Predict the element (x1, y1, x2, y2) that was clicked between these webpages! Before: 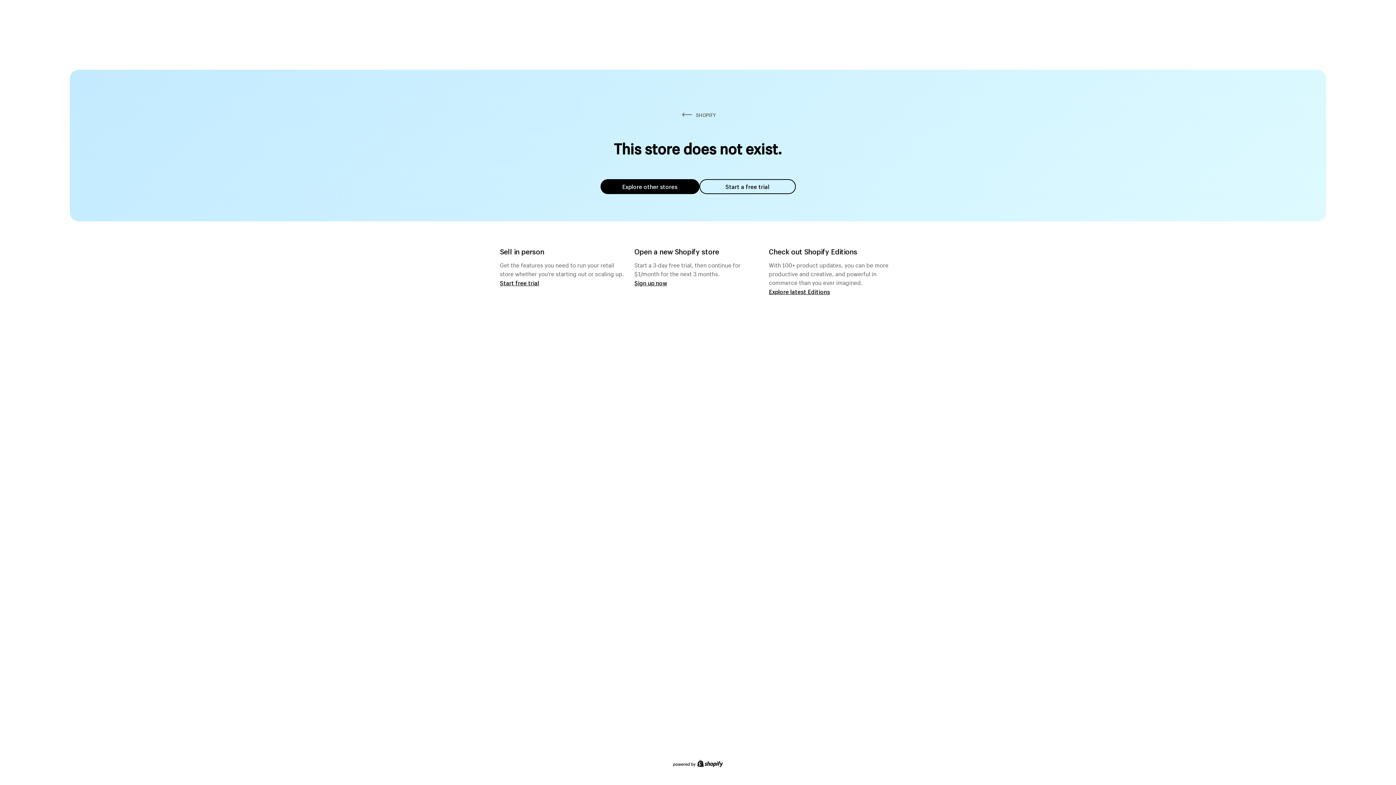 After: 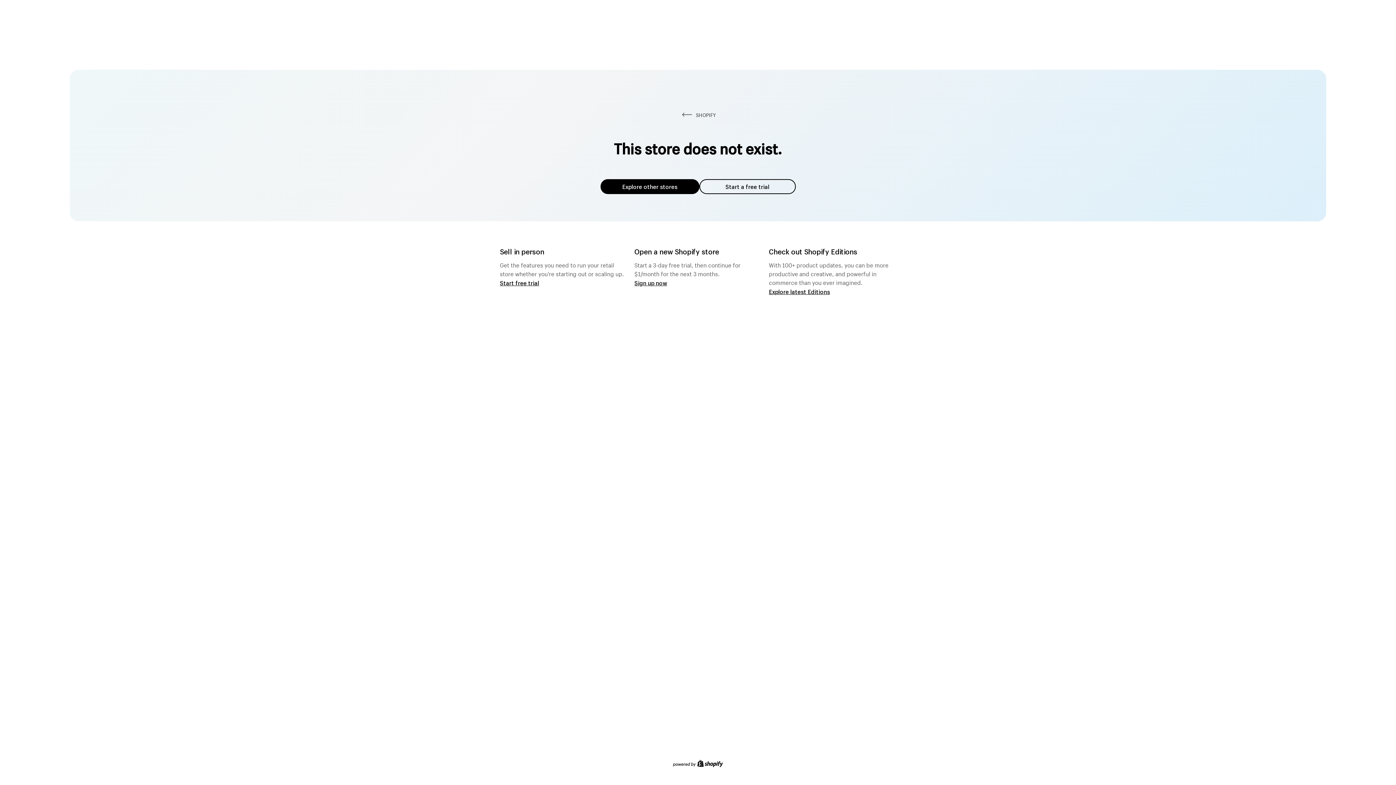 Action: label: Explore other stores bbox: (600, 179, 699, 194)